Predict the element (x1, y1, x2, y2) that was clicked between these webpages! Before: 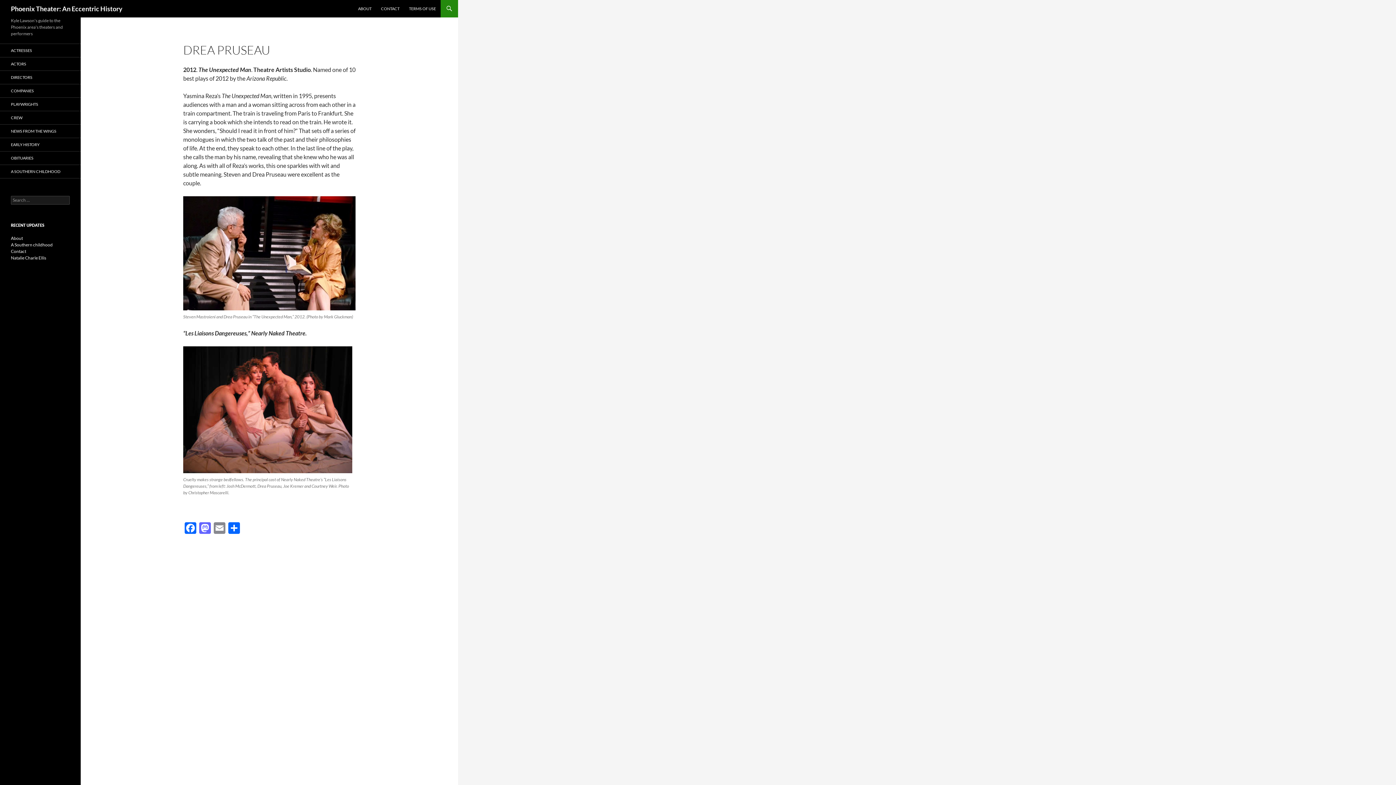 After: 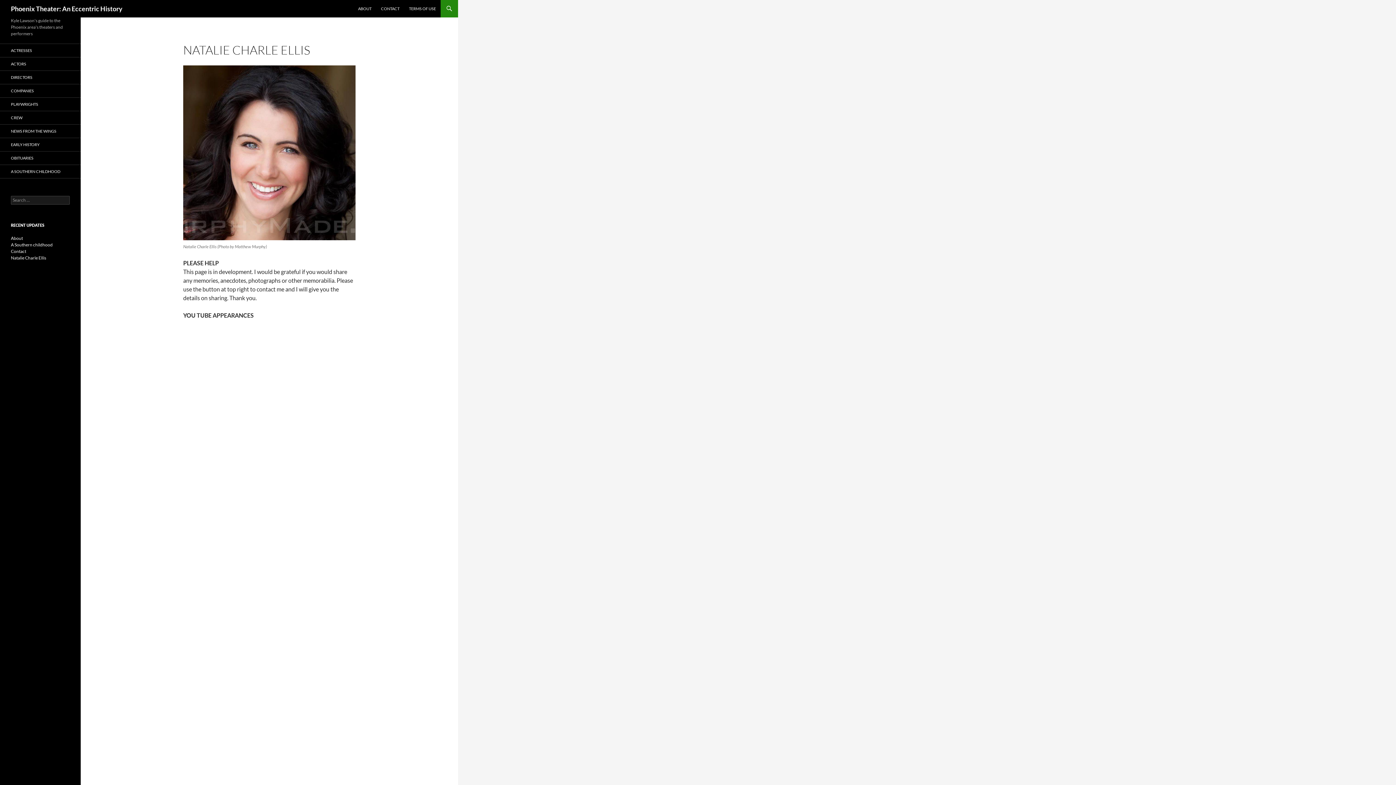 Action: bbox: (10, 255, 46, 260) label: Natalie Charle Ellis